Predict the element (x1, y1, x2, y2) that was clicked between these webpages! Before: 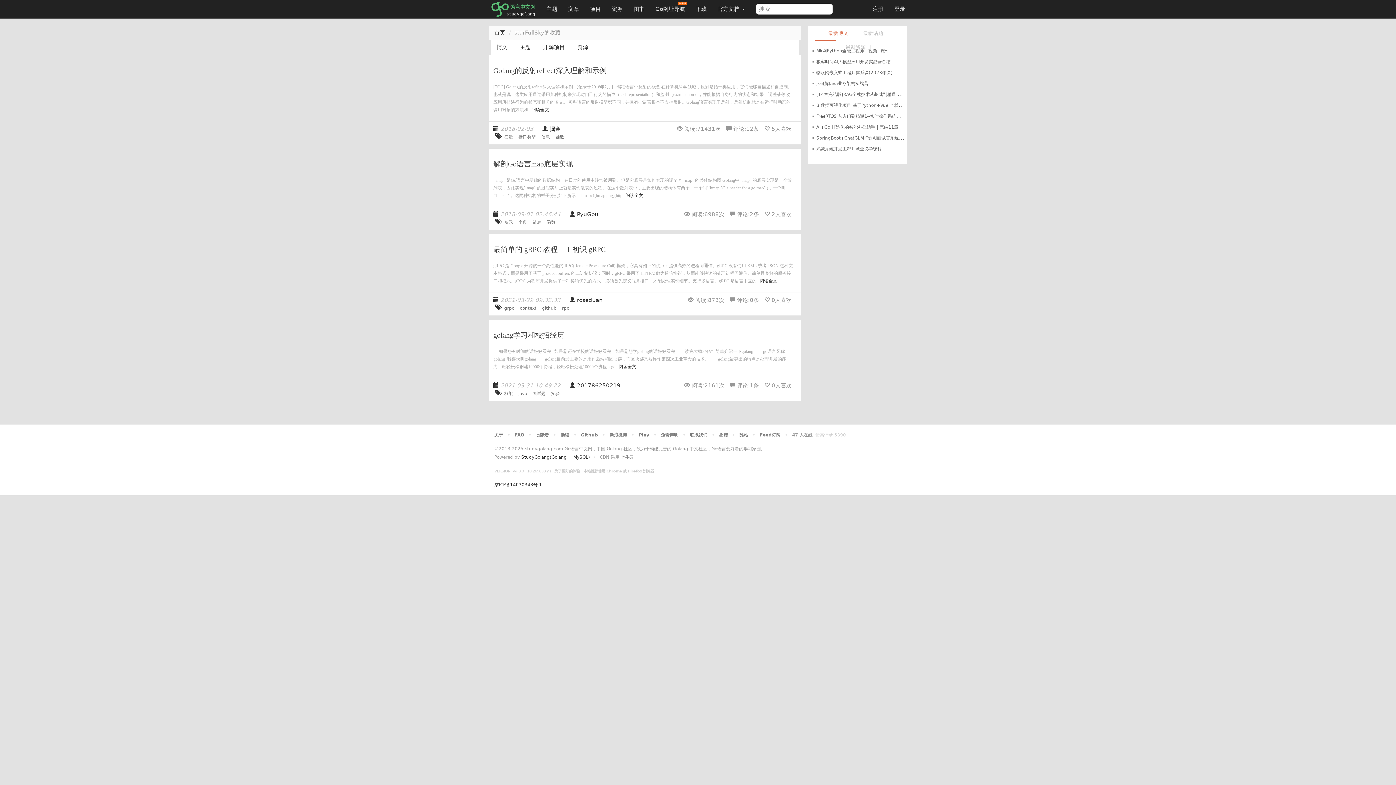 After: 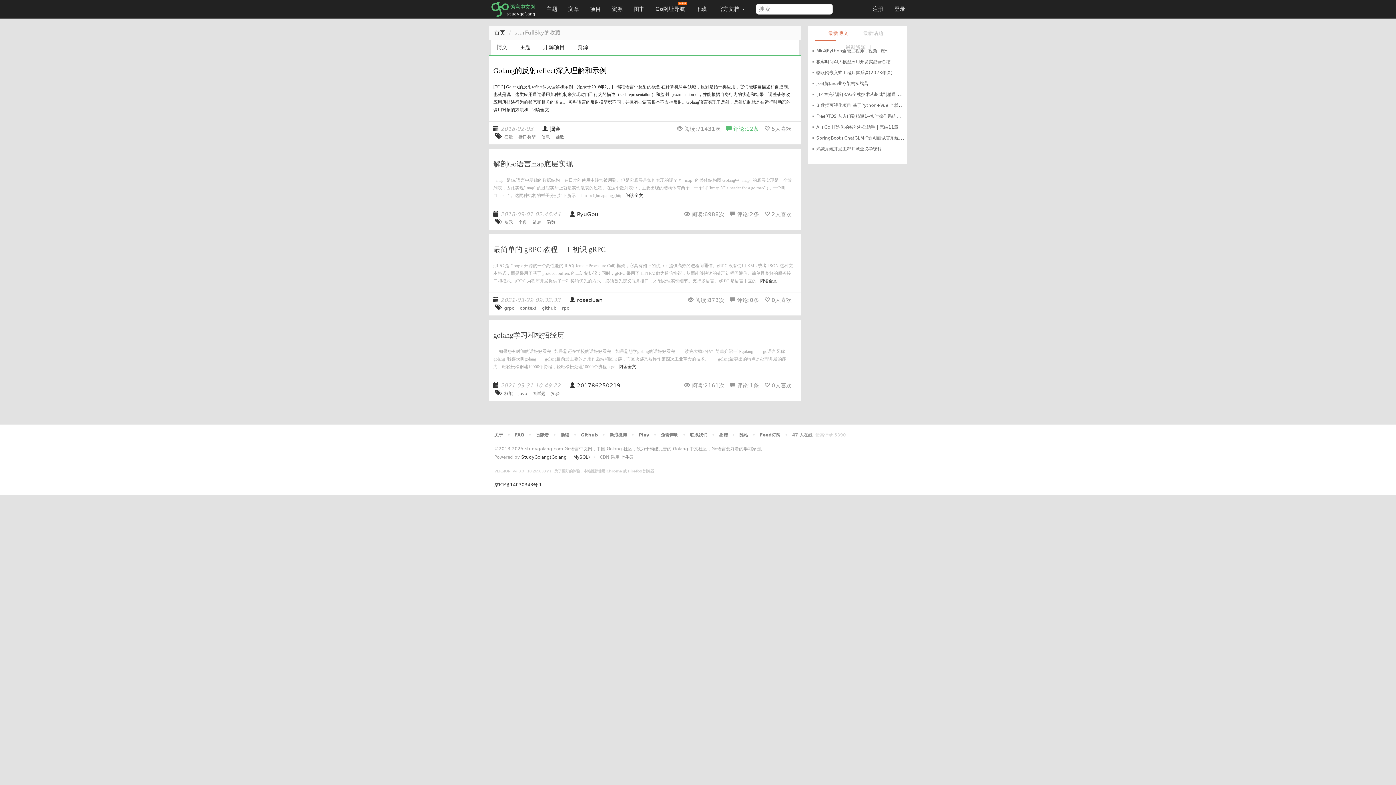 Action: bbox: (726, 125, 760, 132) label:  评论:12条 